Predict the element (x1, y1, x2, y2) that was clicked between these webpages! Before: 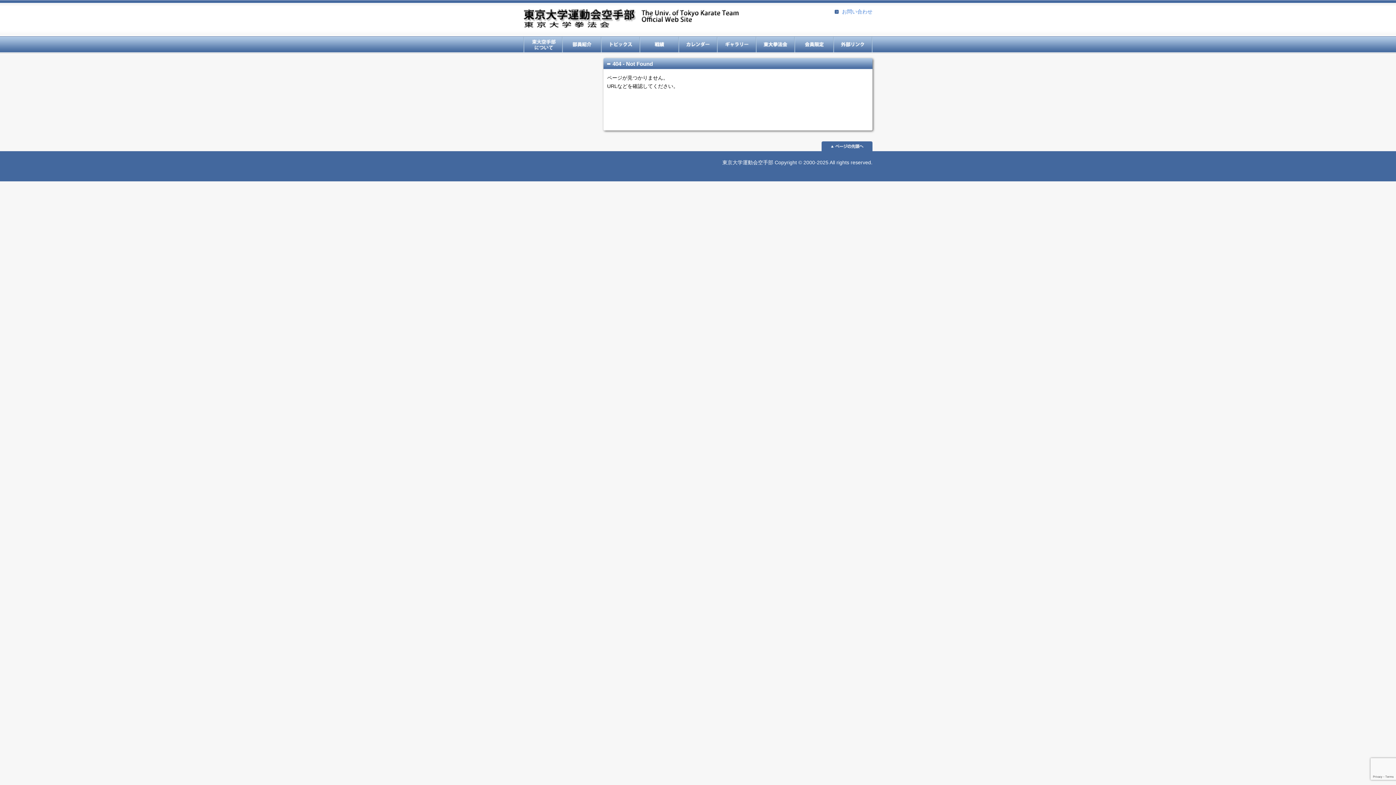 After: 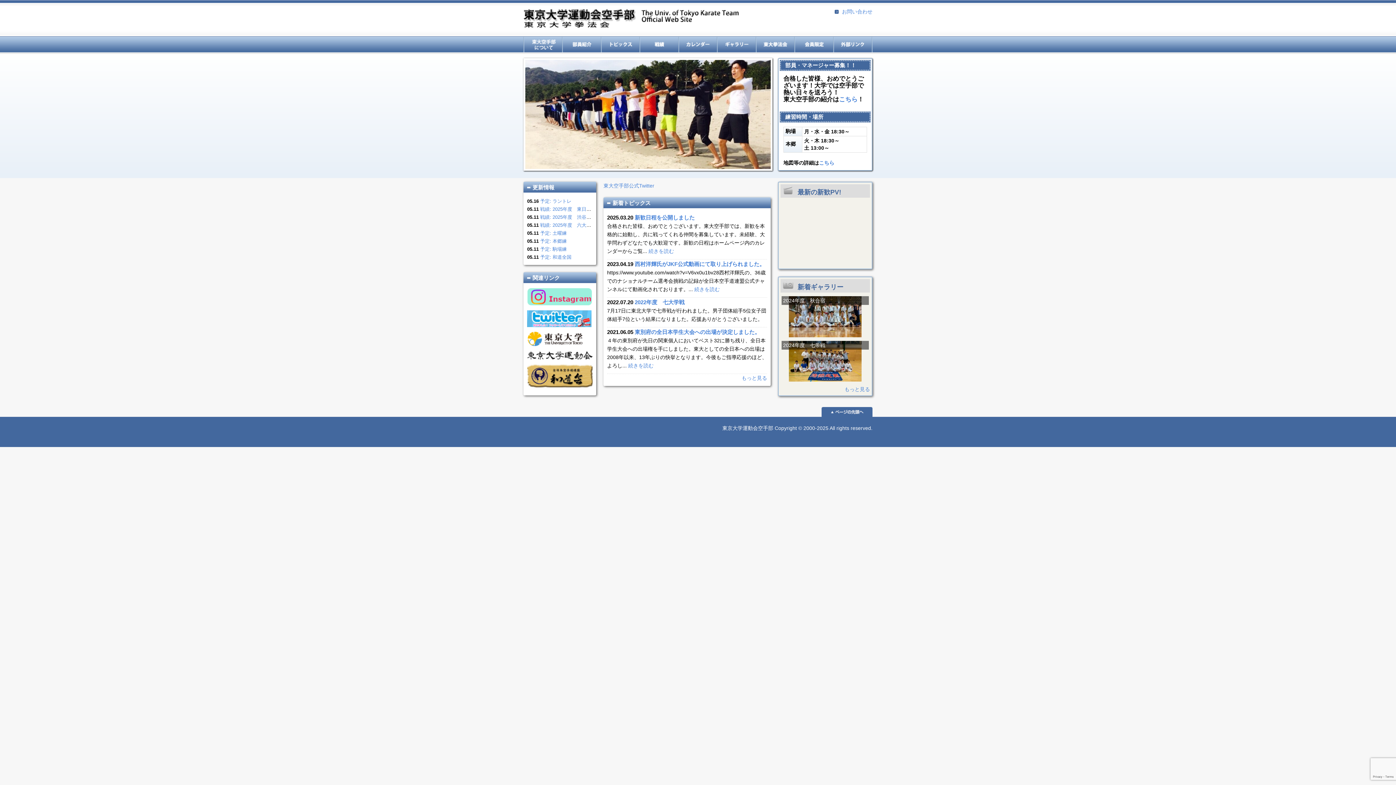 Action: bbox: (523, 36, 562, 54)